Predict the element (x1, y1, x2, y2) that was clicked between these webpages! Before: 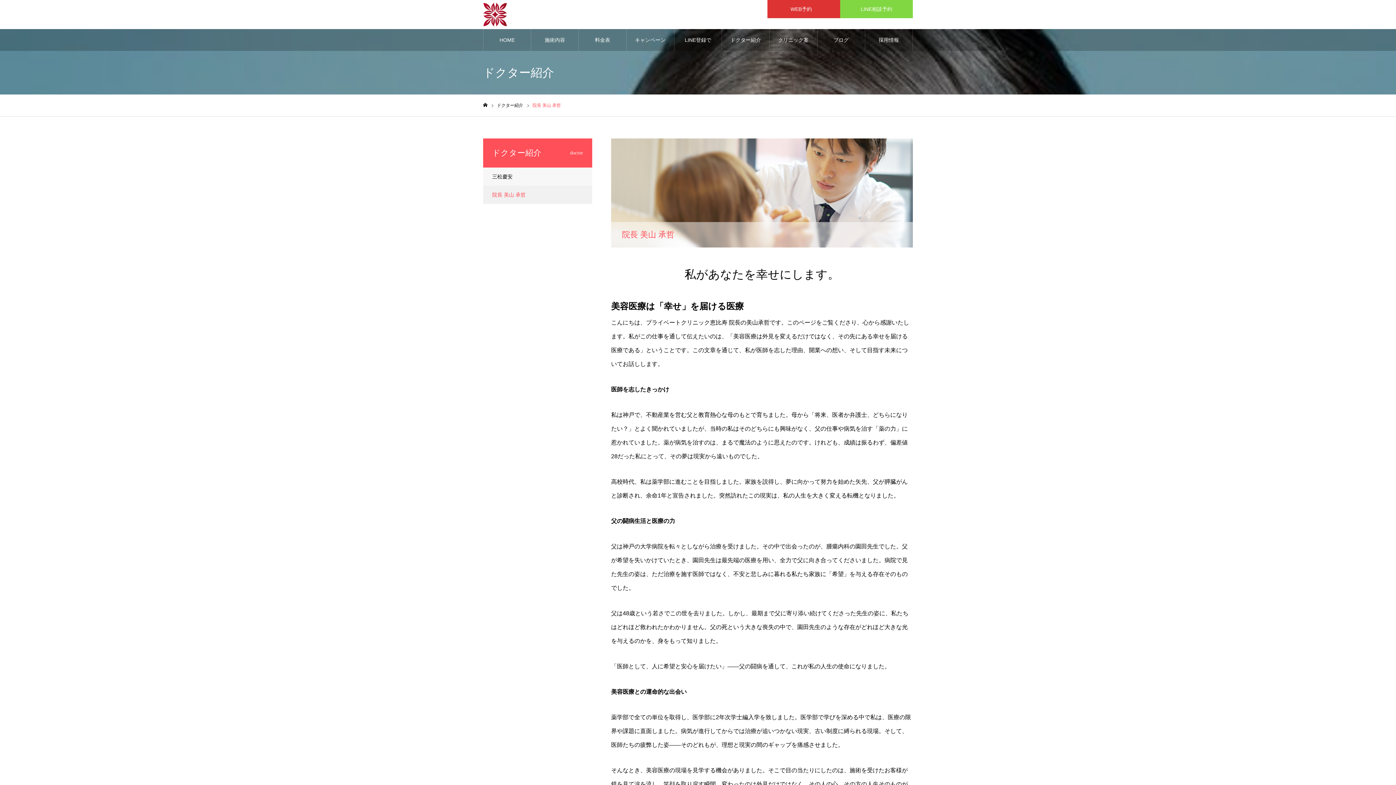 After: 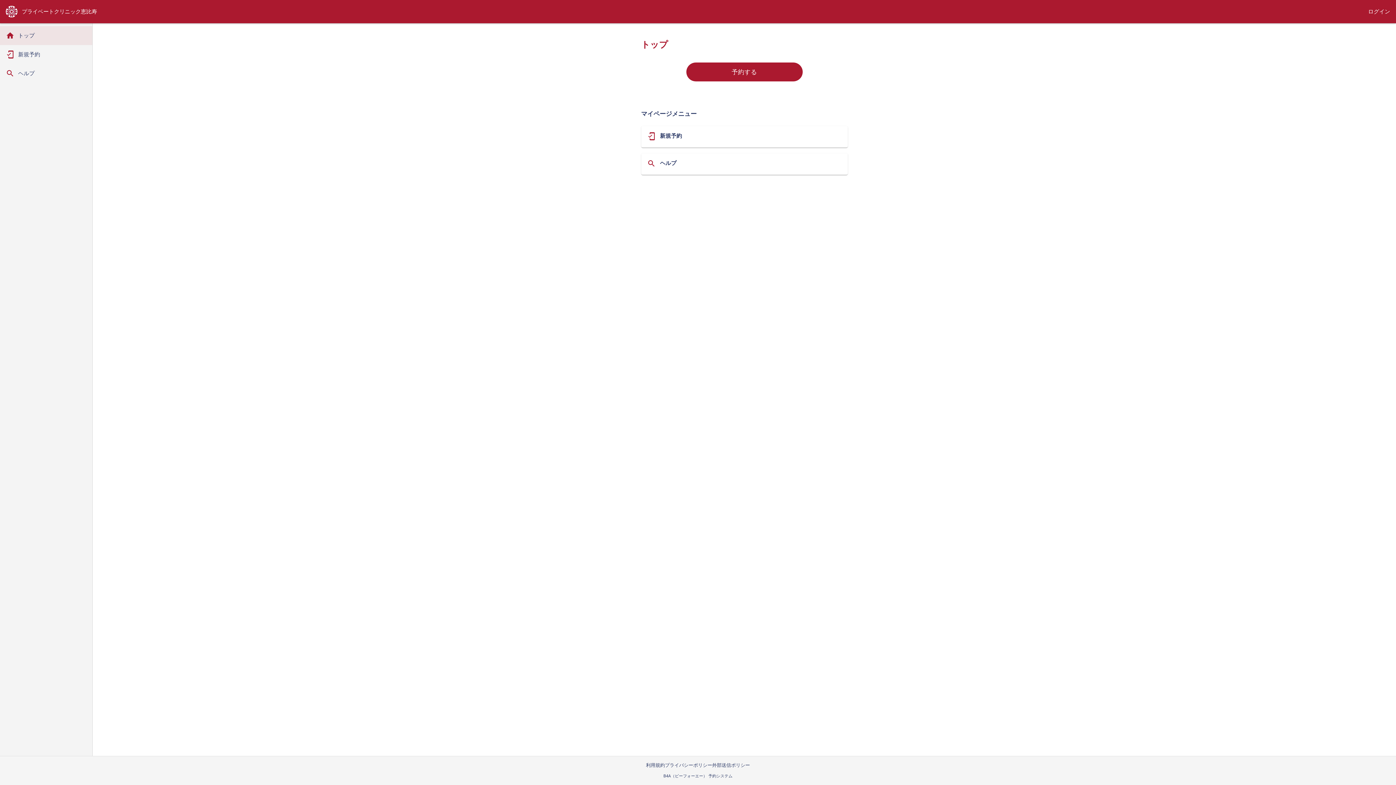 Action: bbox: (767, 0, 840, 18) label: WEB予約　